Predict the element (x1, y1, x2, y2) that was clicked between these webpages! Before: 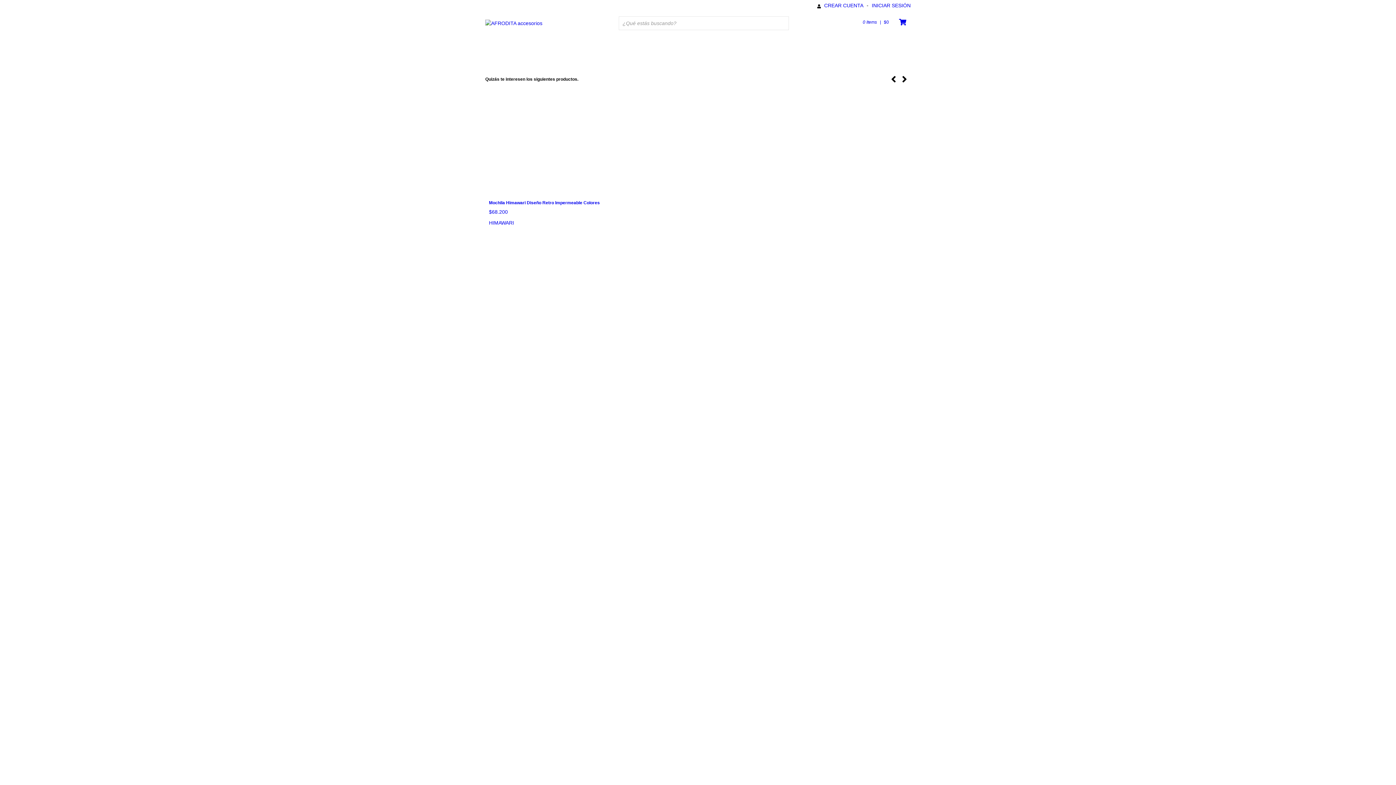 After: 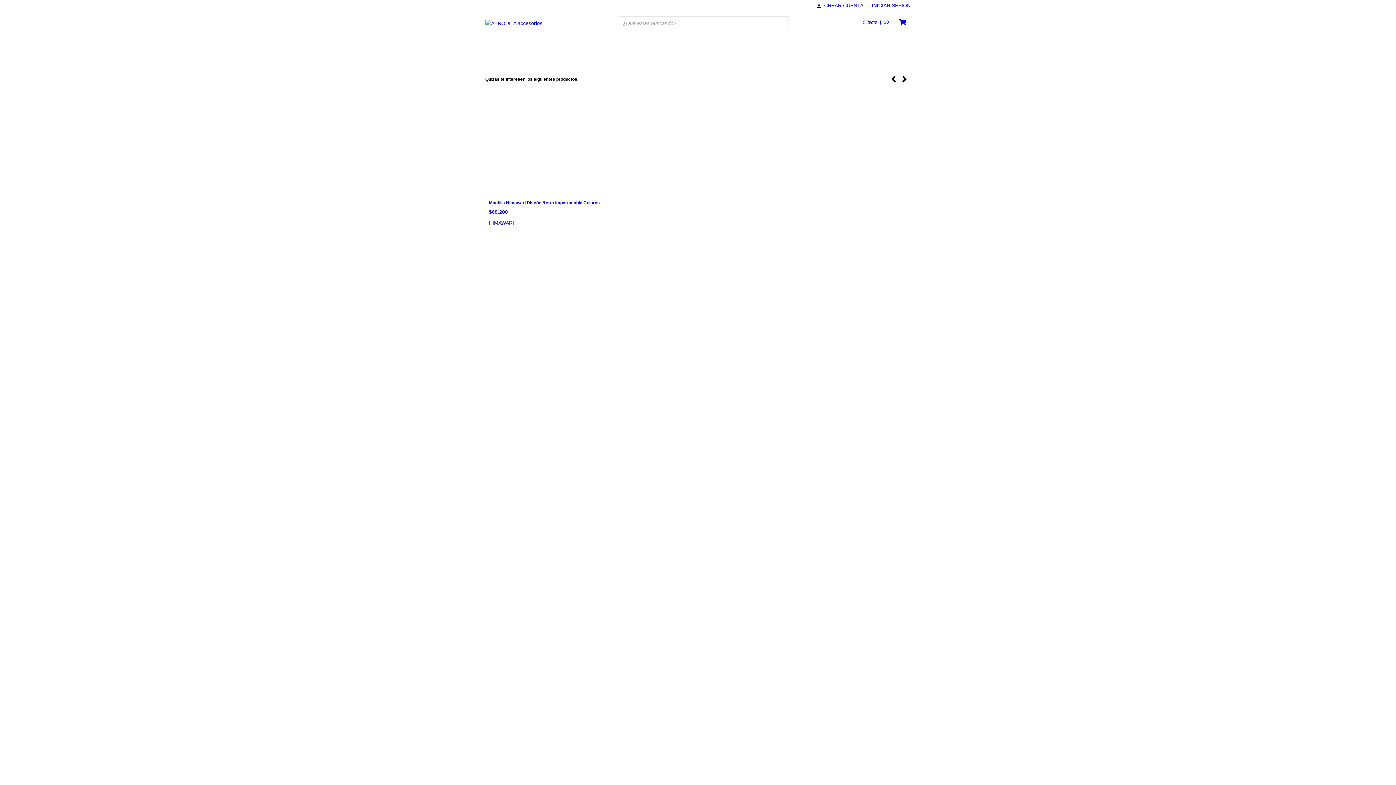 Action: label: 0 Items | $0 bbox: (829, 16, 909, 29)